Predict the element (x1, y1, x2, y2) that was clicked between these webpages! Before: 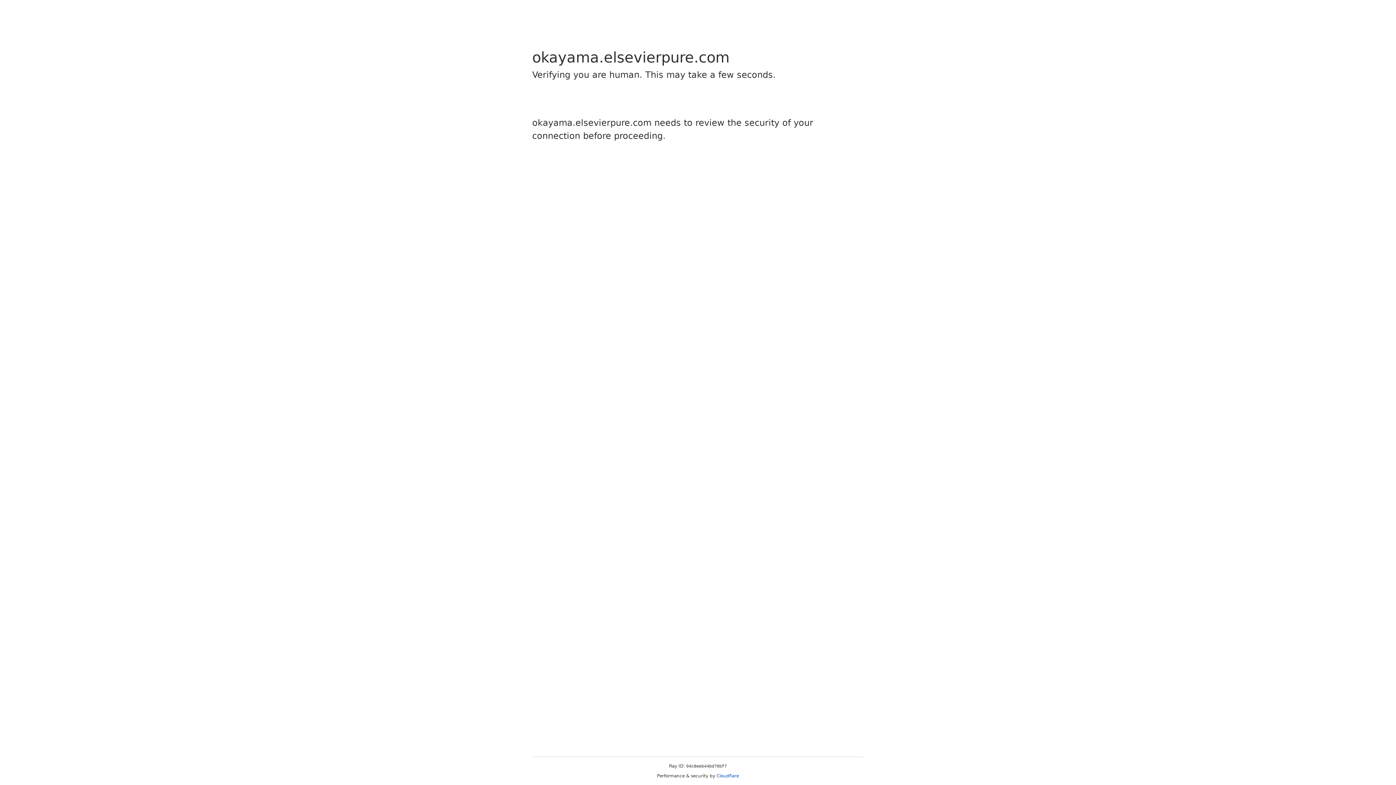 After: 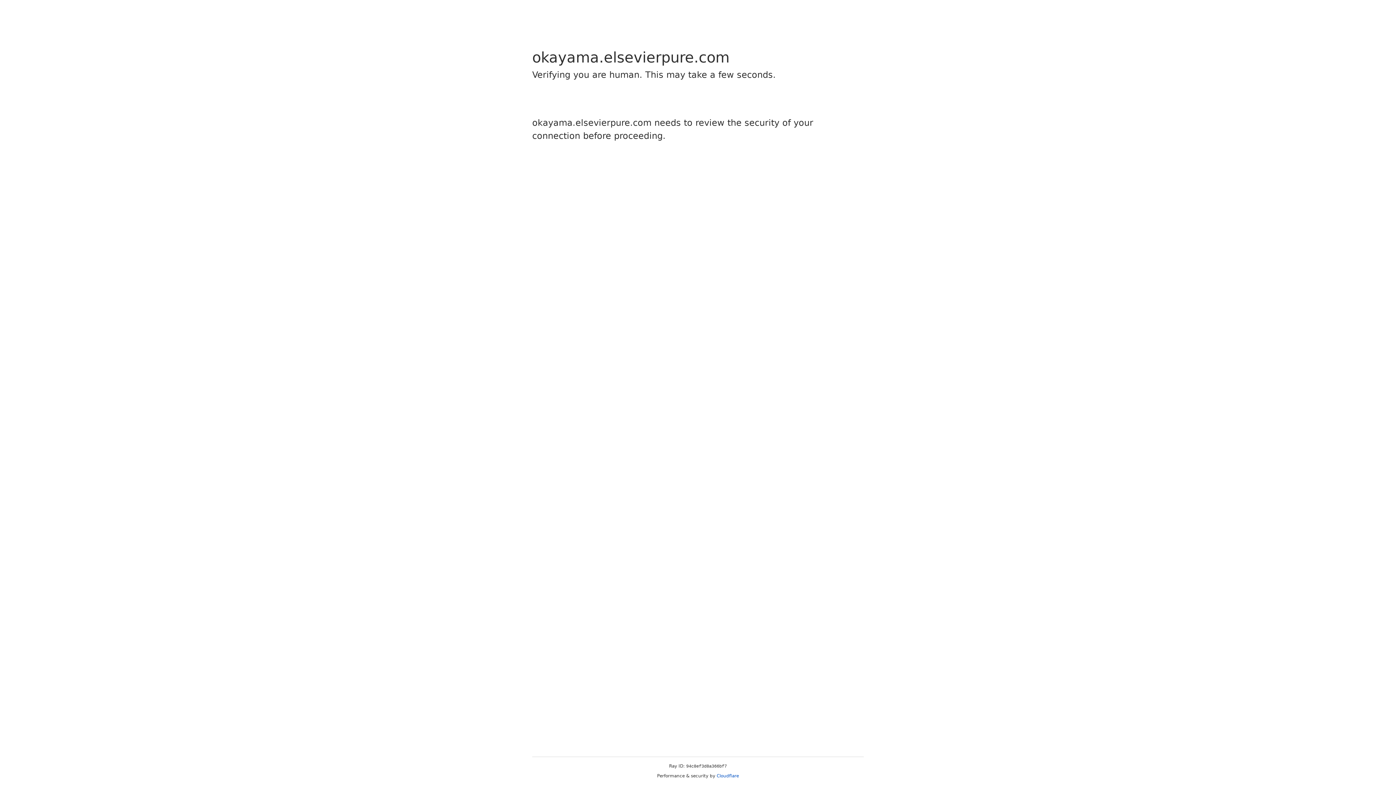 Action: label: Cloudflare bbox: (716, 773, 739, 778)